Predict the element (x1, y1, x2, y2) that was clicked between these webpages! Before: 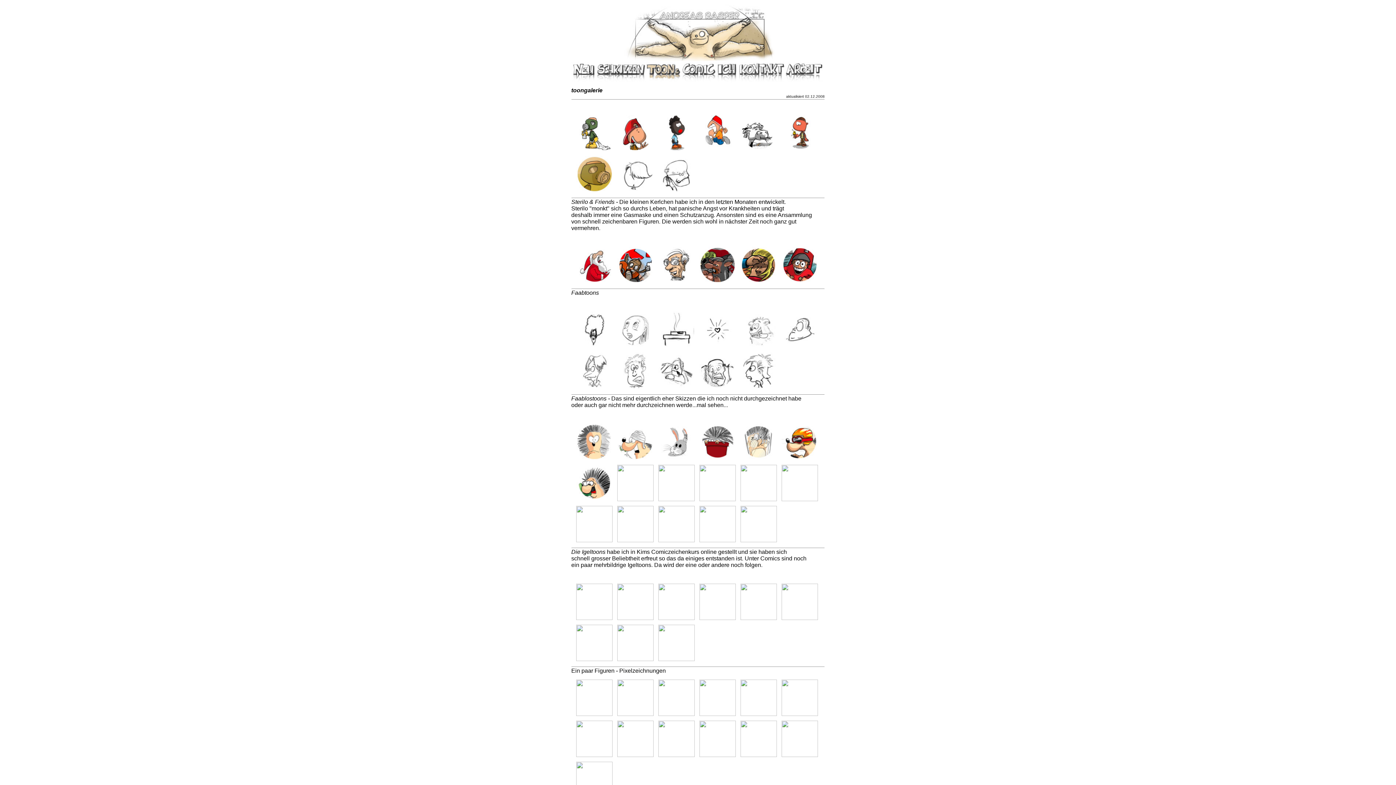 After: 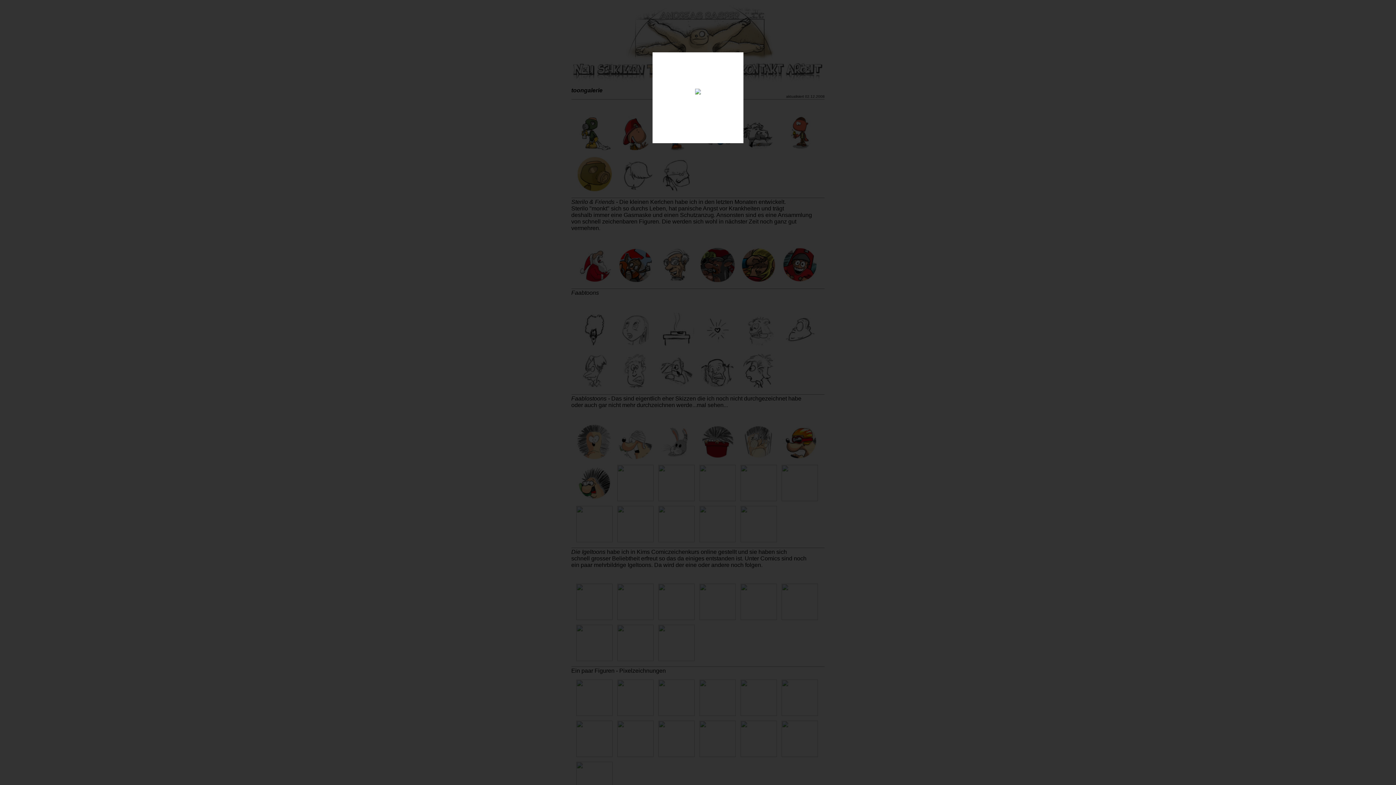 Action: bbox: (699, 615, 735, 621)